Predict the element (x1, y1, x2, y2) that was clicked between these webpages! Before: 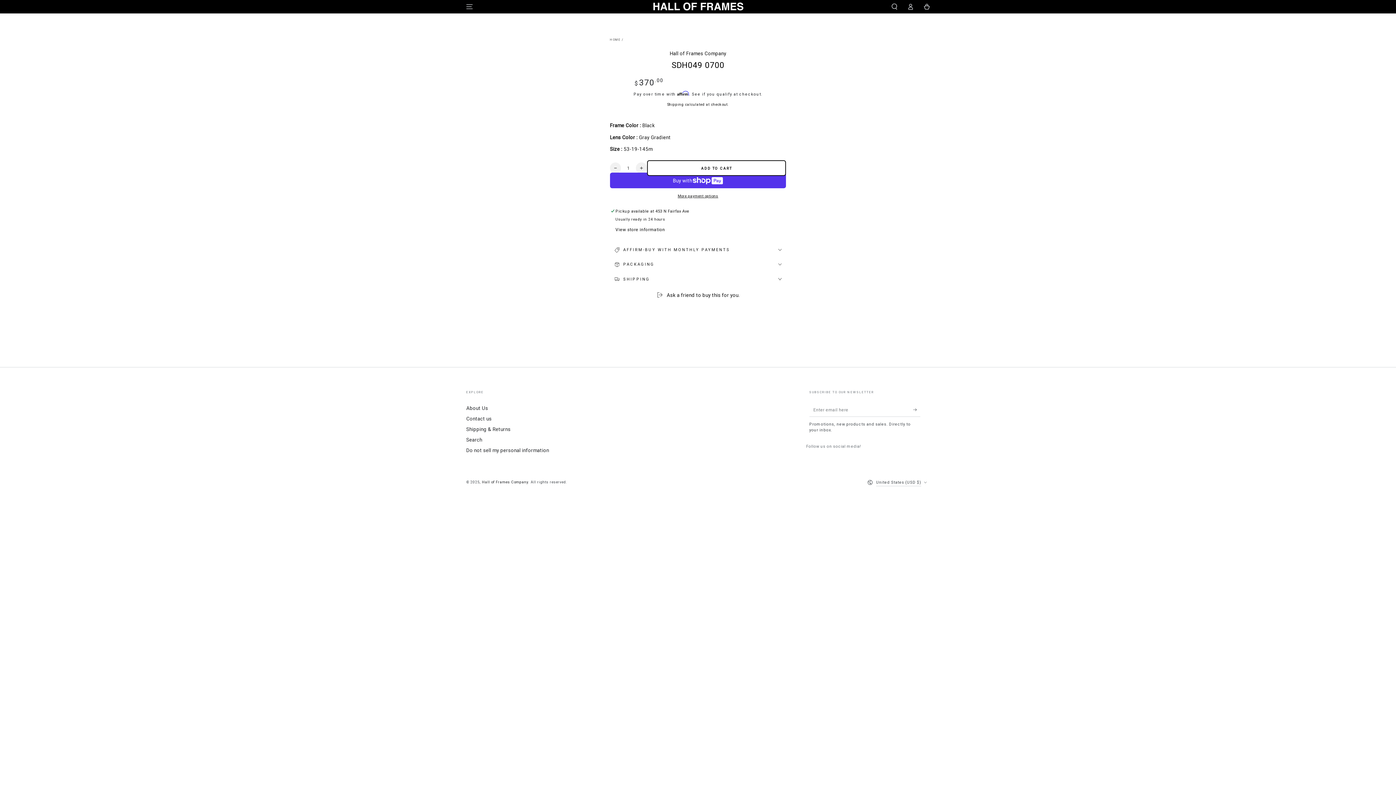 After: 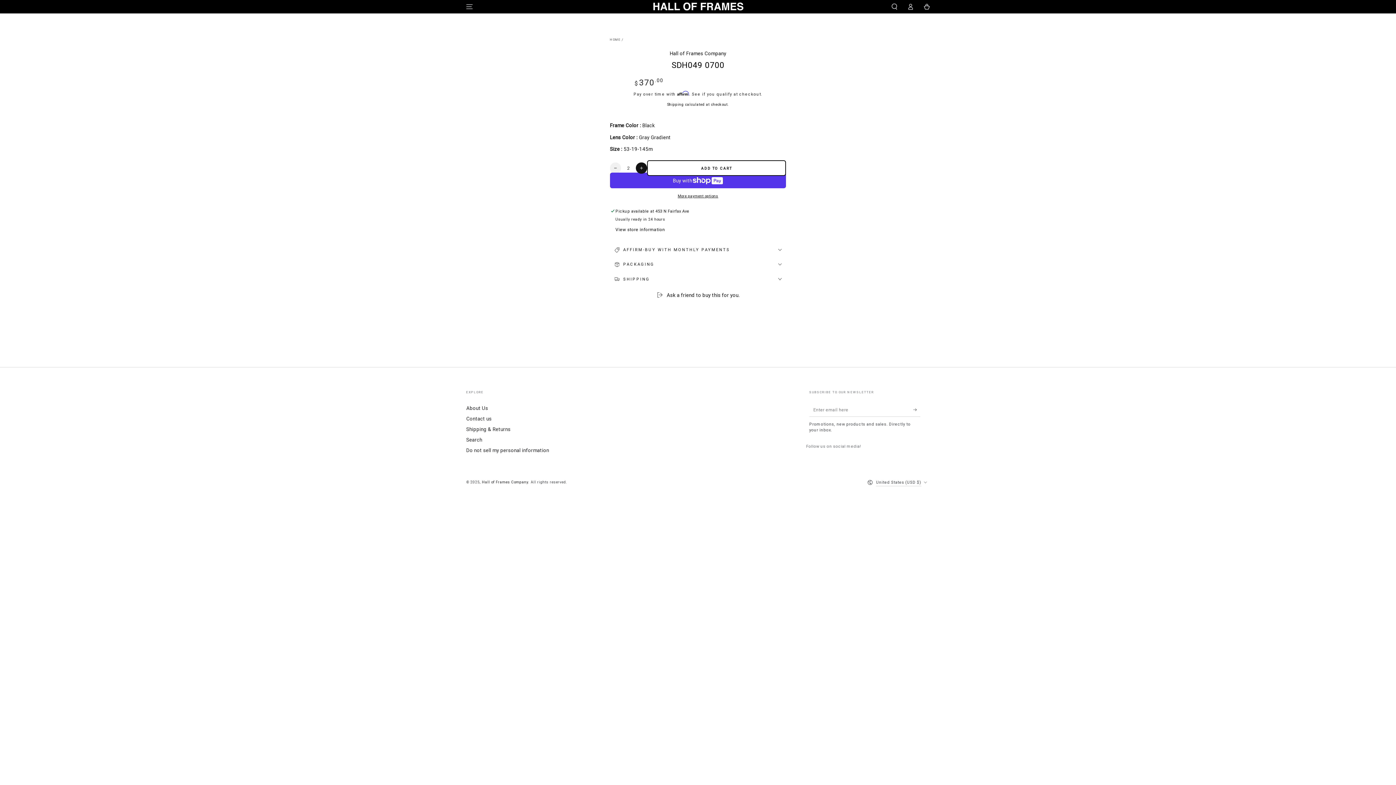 Action: label: Increase quantity for SDH049 0700 bbox: (636, 162, 647, 173)